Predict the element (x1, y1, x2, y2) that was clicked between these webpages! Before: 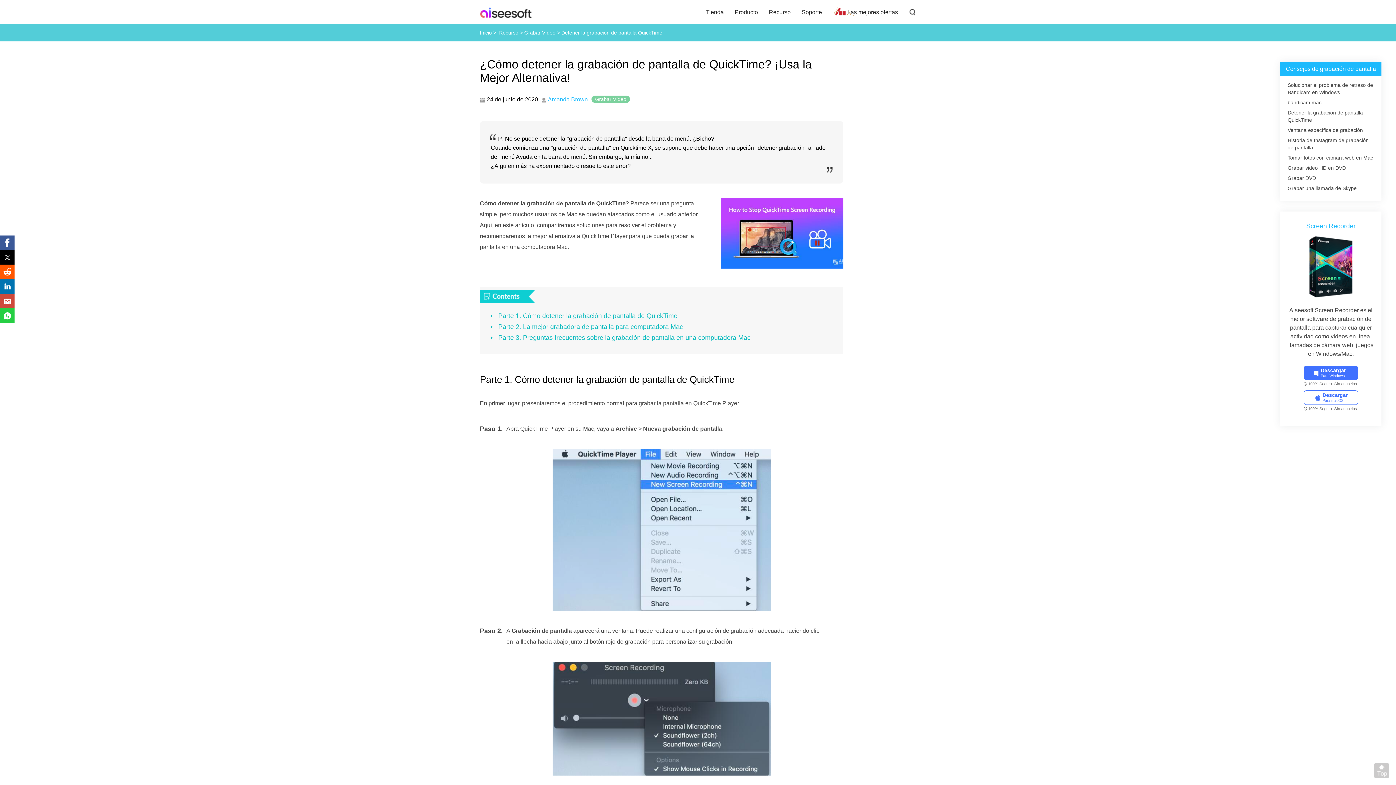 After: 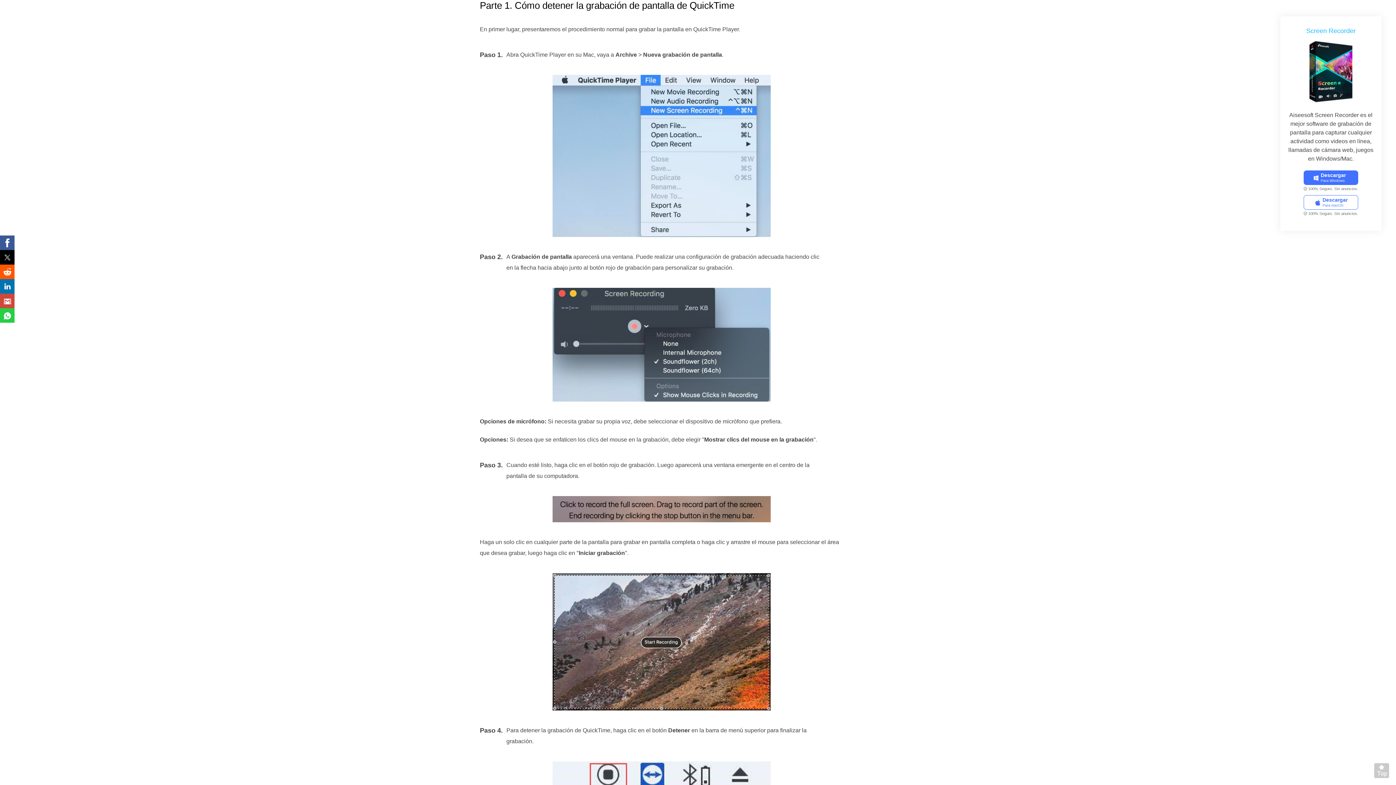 Action: label: Parte 1. Cómo detener la grabación de pantalla de QuickTime bbox: (498, 312, 677, 319)